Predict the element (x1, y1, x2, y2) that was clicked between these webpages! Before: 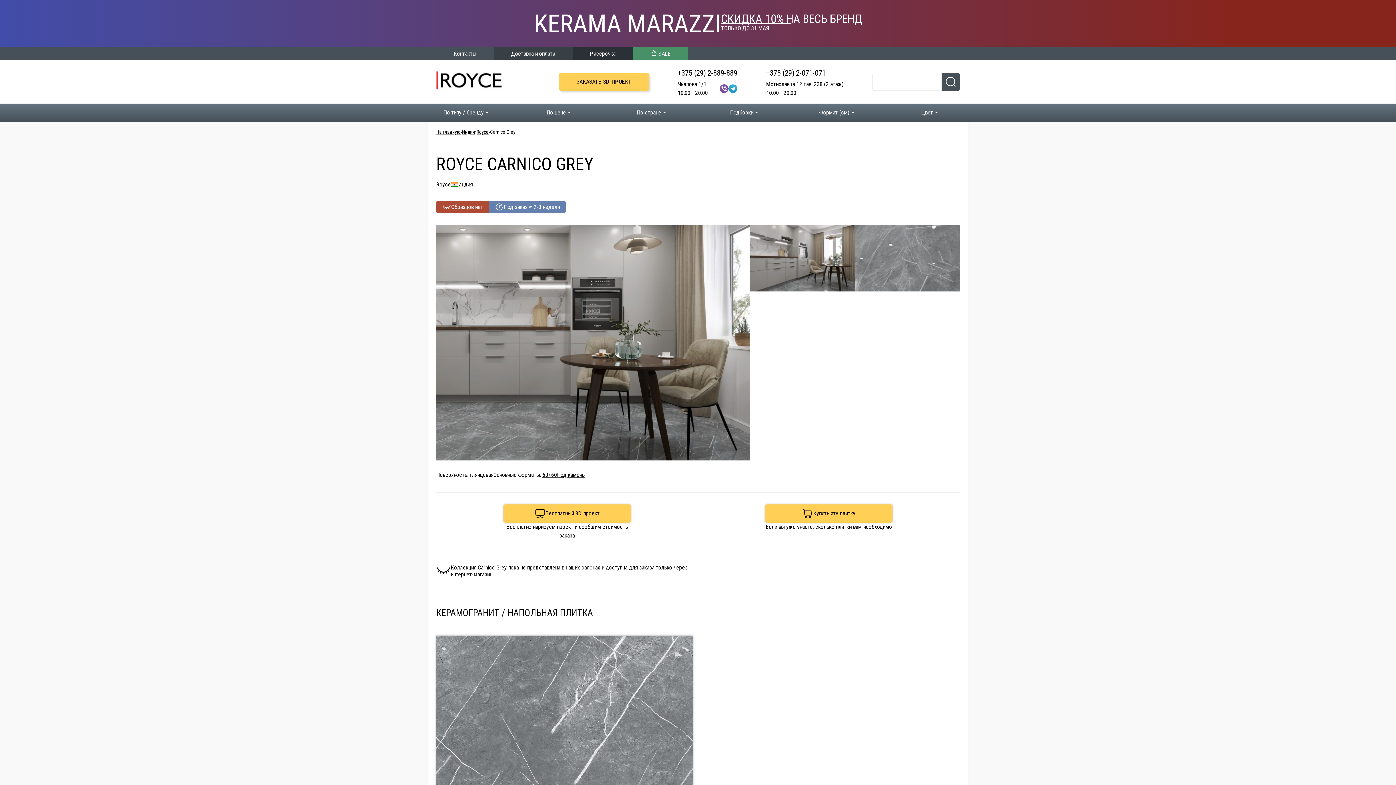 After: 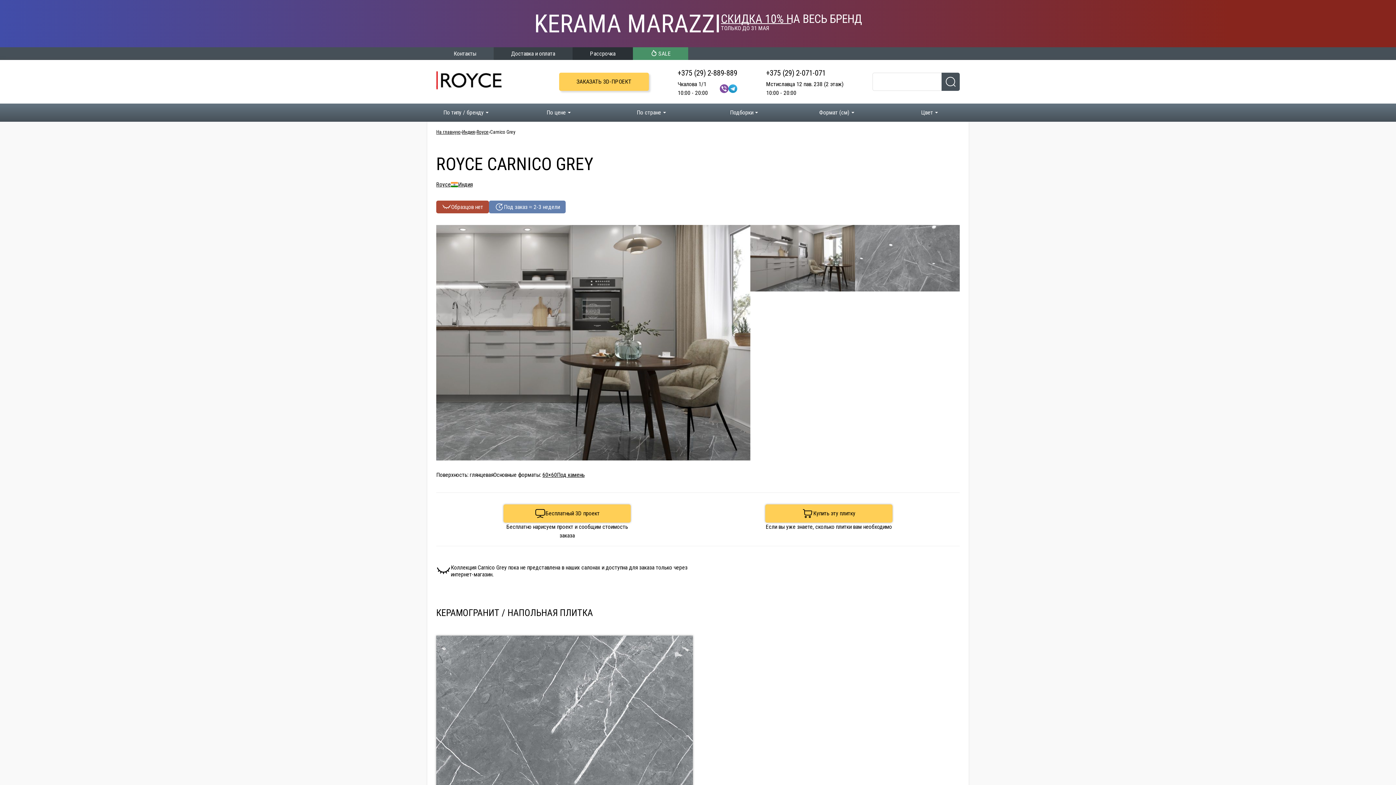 Action: bbox: (512, 103, 605, 121) label: По цене